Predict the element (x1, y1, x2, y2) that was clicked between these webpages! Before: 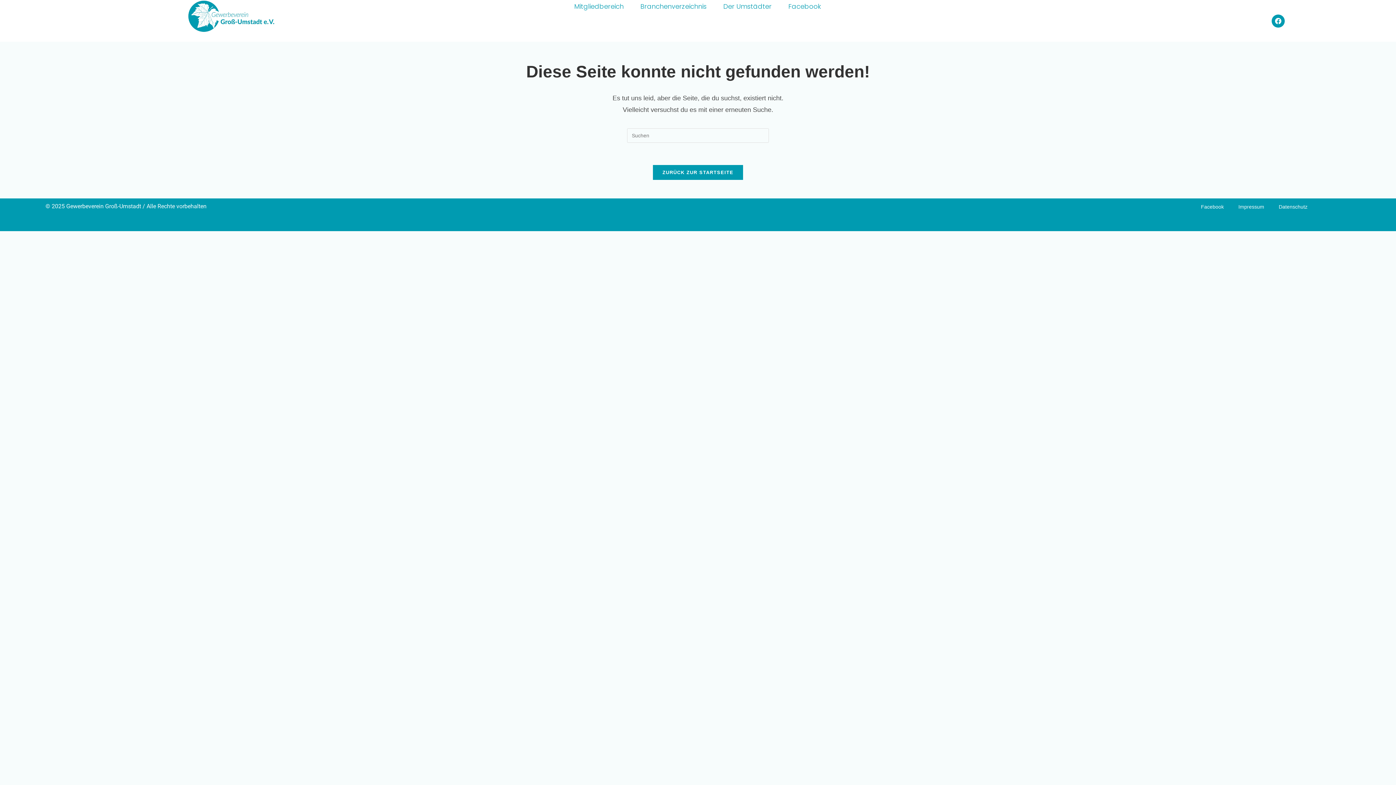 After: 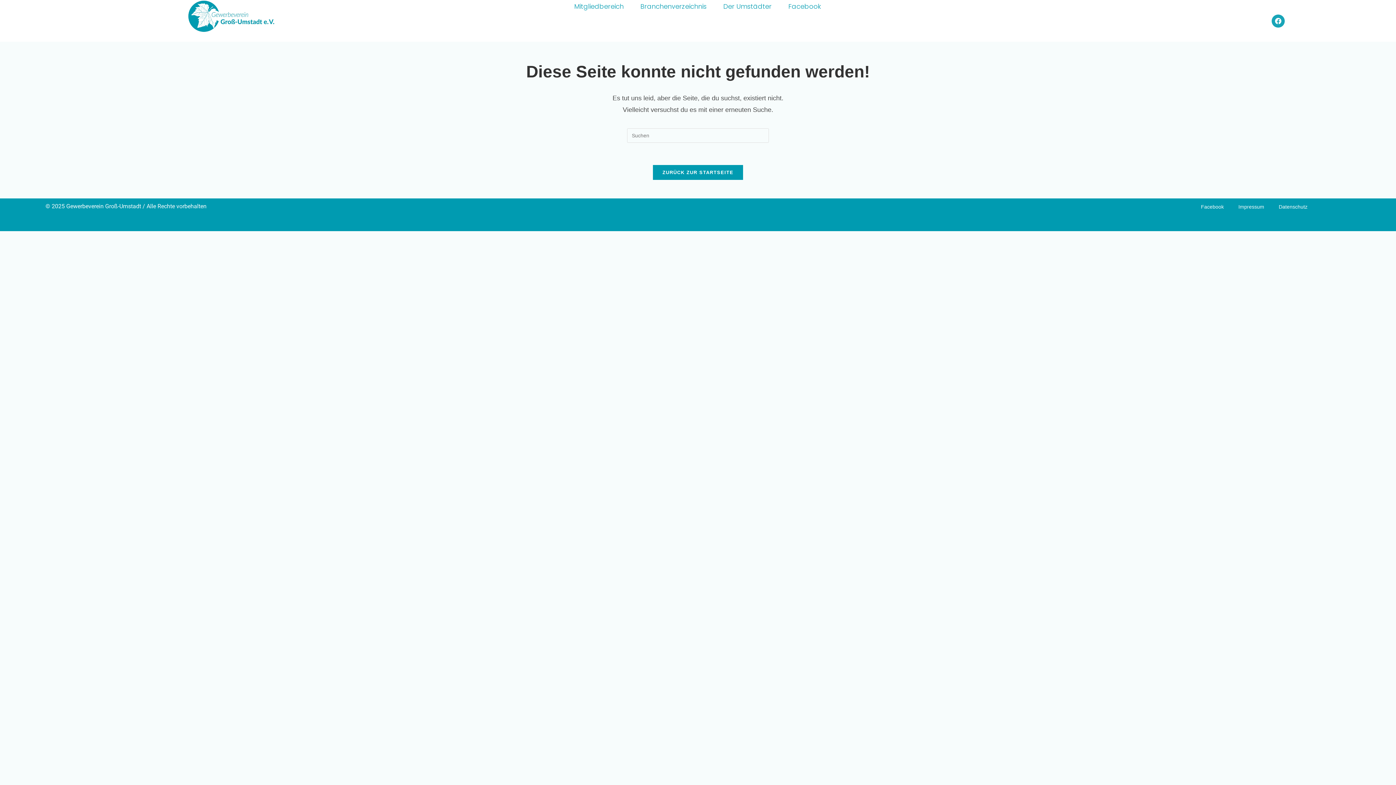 Action: bbox: (1272, 14, 1285, 27) label: Facebook